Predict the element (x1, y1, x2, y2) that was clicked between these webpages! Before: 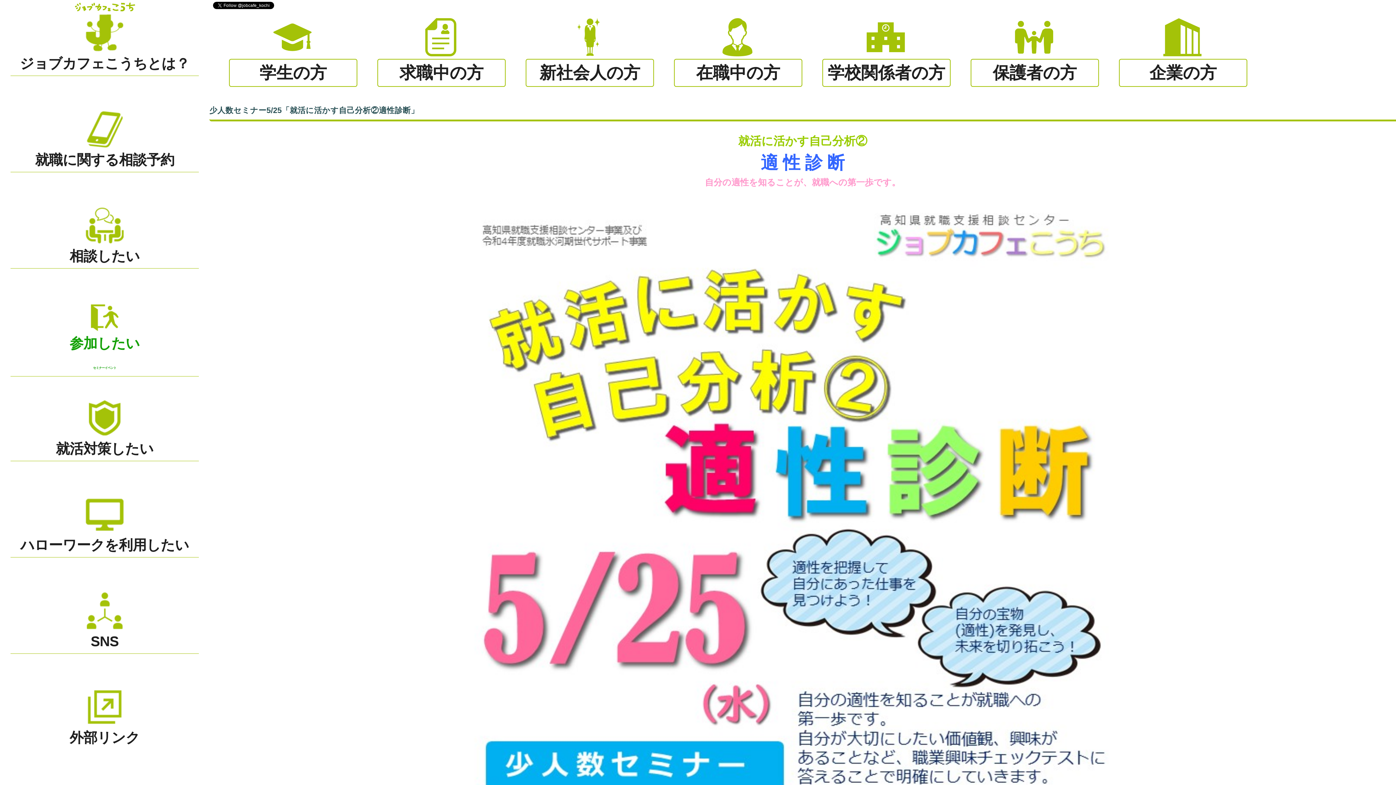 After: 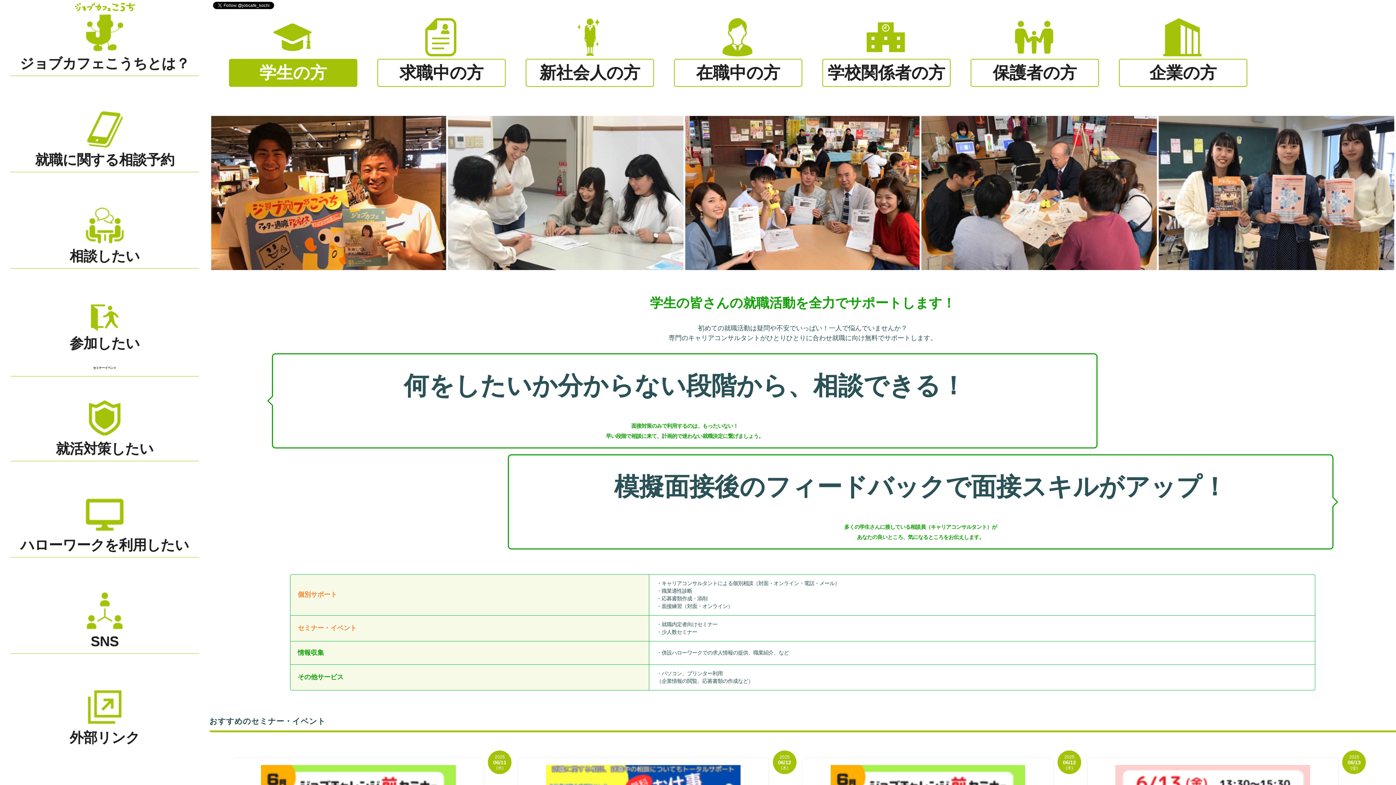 Action: label: 学生の方 bbox: (229, 58, 357, 86)